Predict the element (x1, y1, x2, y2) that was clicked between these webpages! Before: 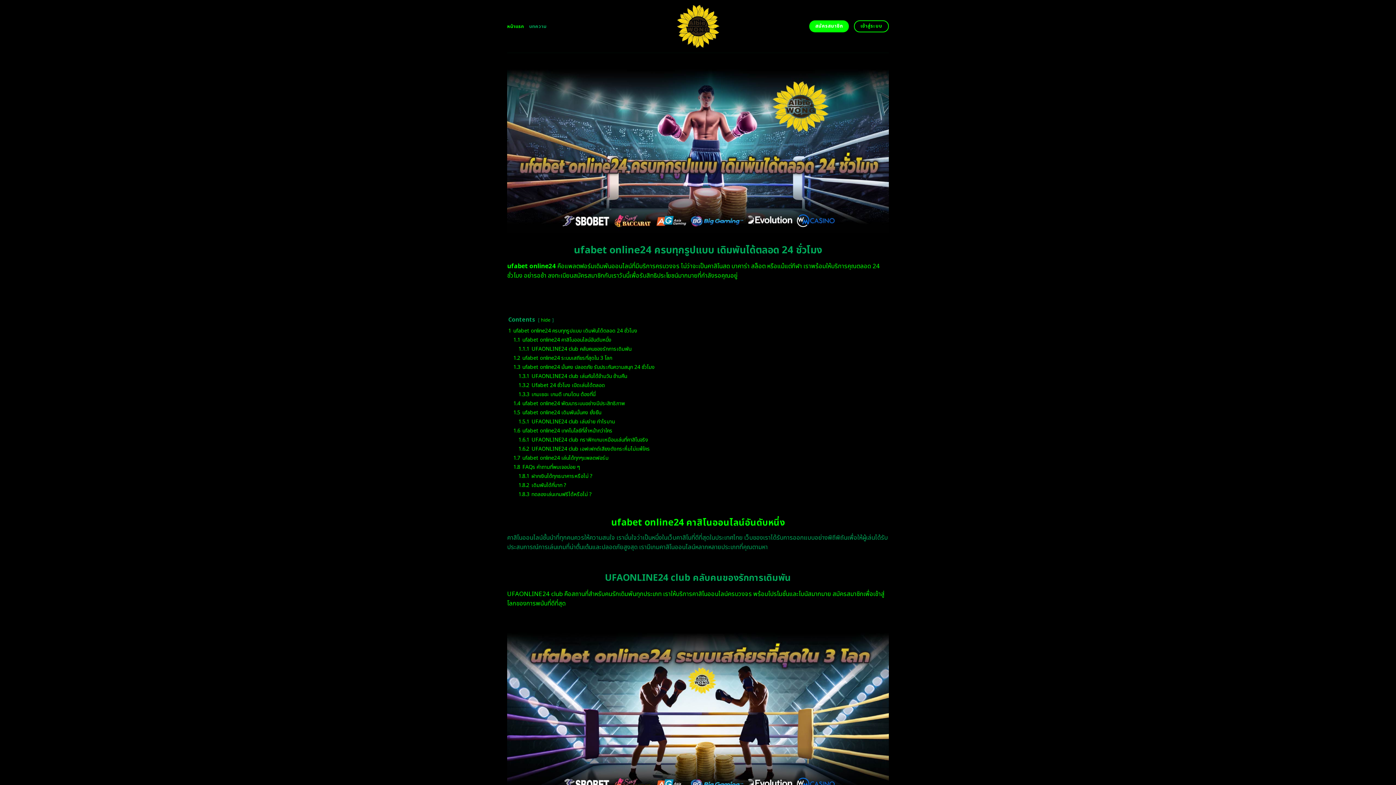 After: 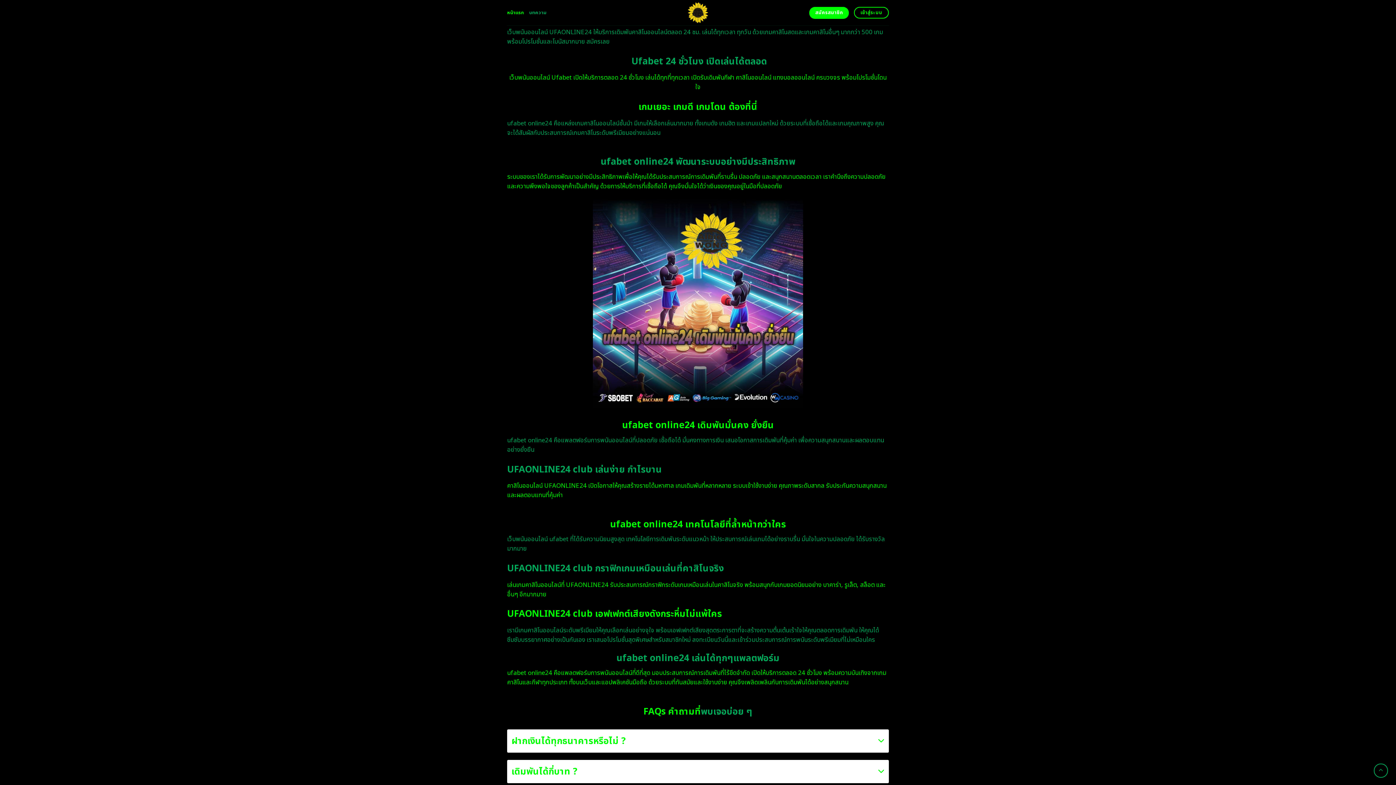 Action: label: 1.3.1 UFAONLINE24 club เล่นกันได้ข้ามวัน ข้ามคืน bbox: (518, 372, 627, 380)